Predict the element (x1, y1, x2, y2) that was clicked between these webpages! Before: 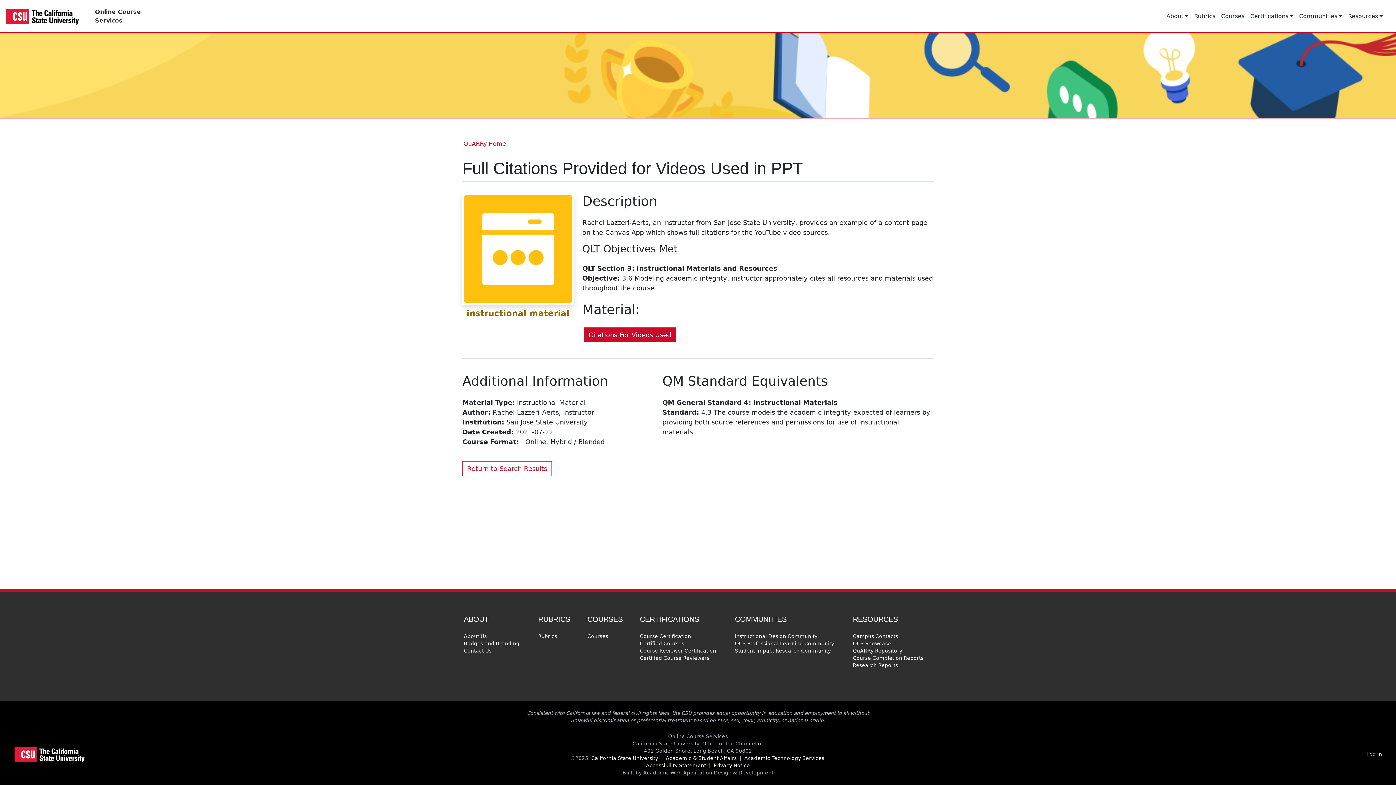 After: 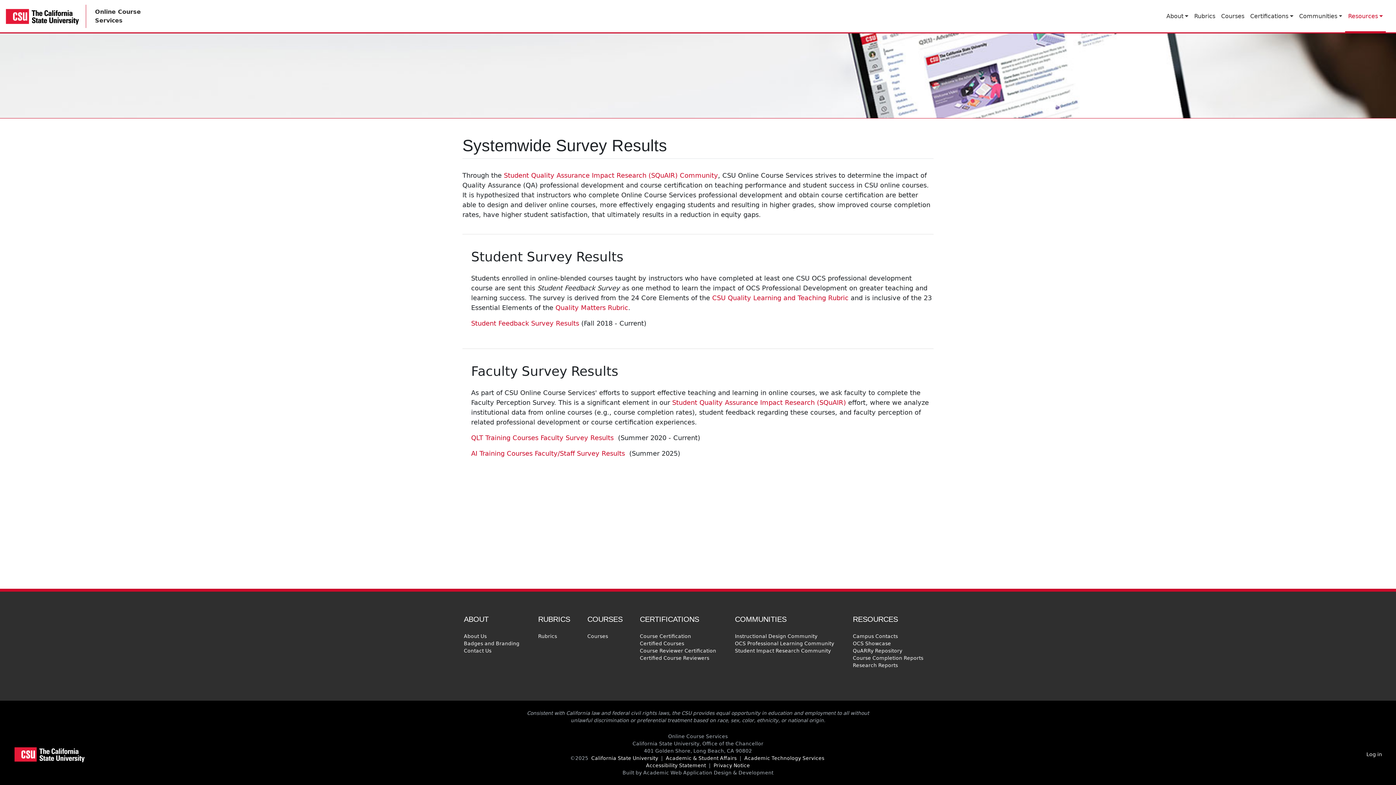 Action: bbox: (851, 661, 899, 669) label: Research Reports